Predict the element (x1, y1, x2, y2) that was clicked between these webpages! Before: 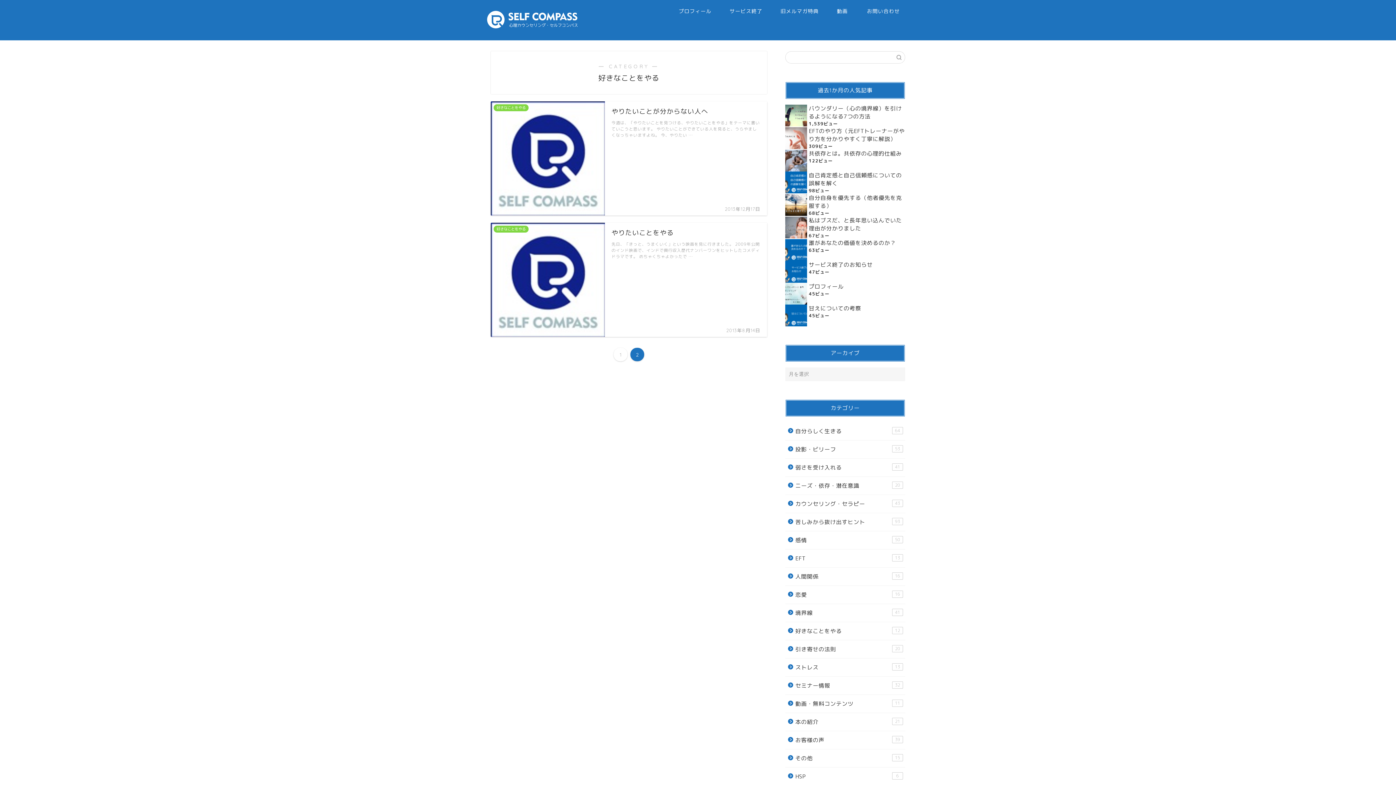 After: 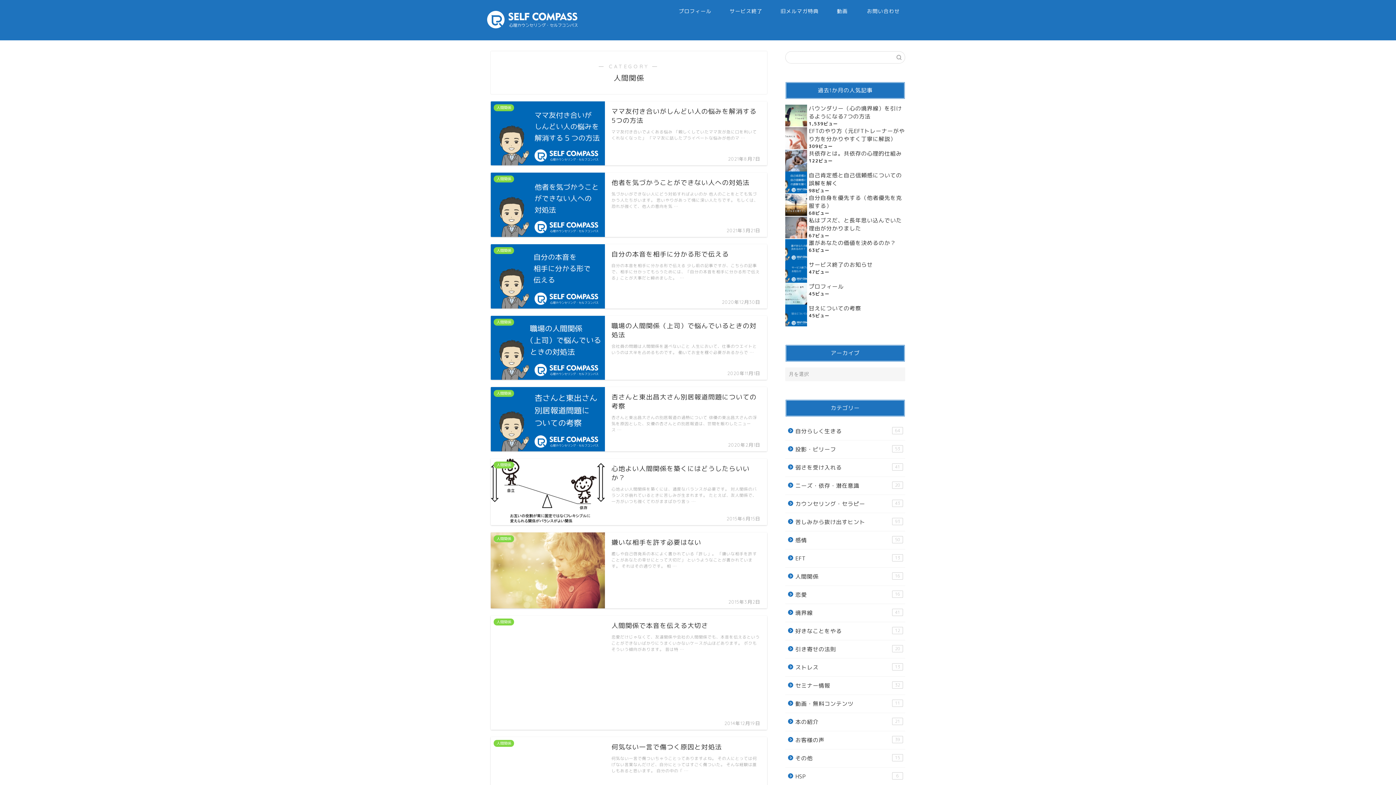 Action: label: 人間関係
16 bbox: (785, 567, 904, 585)